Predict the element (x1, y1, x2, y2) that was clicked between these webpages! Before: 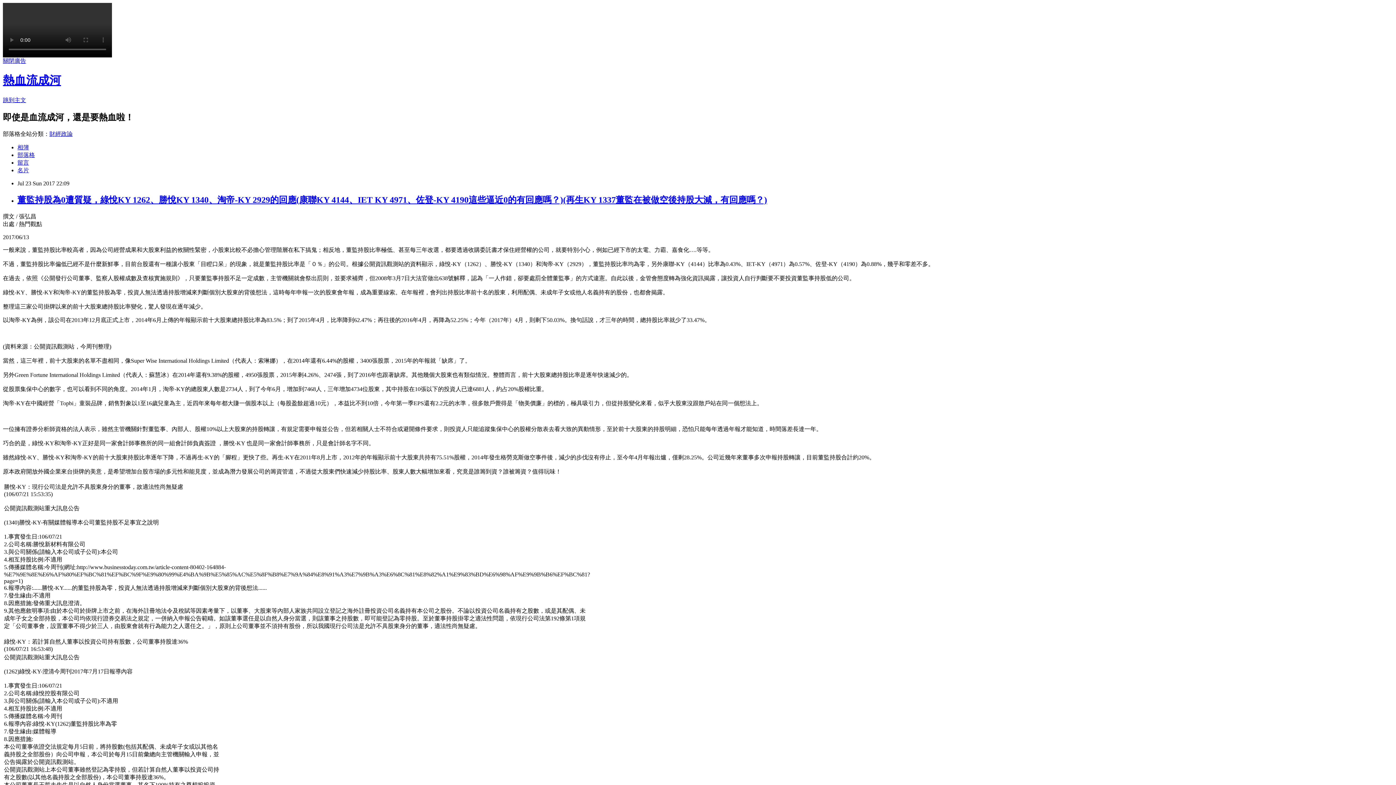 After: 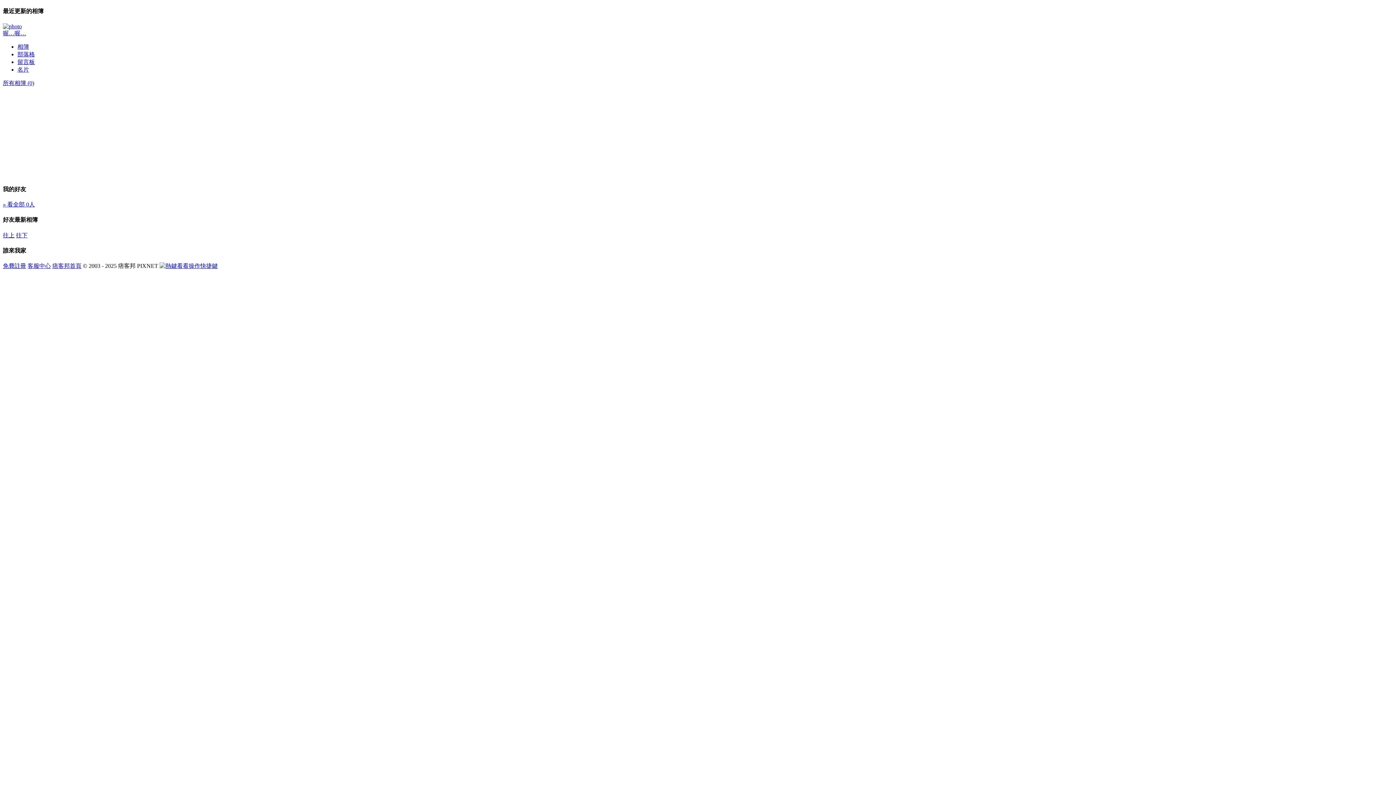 Action: bbox: (17, 144, 29, 150) label: 相簿